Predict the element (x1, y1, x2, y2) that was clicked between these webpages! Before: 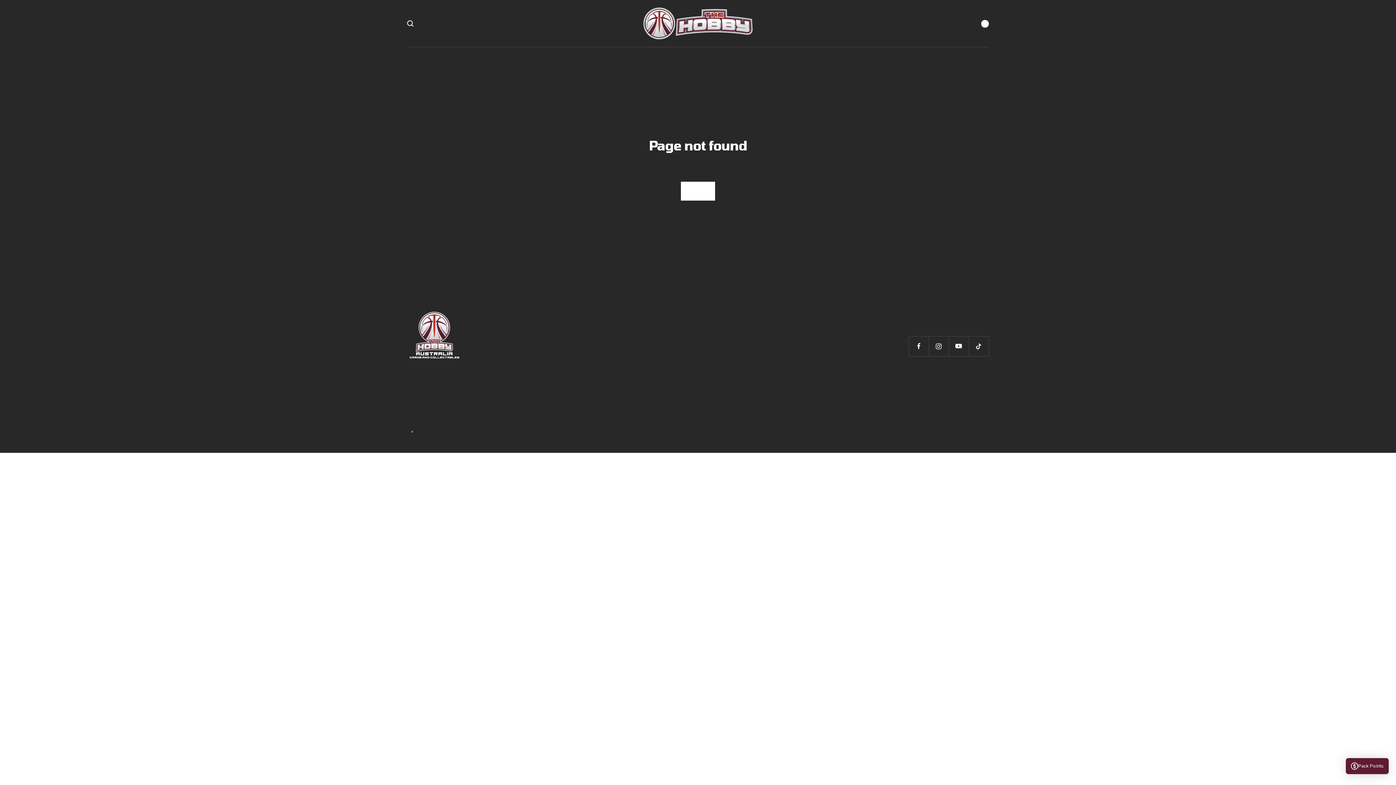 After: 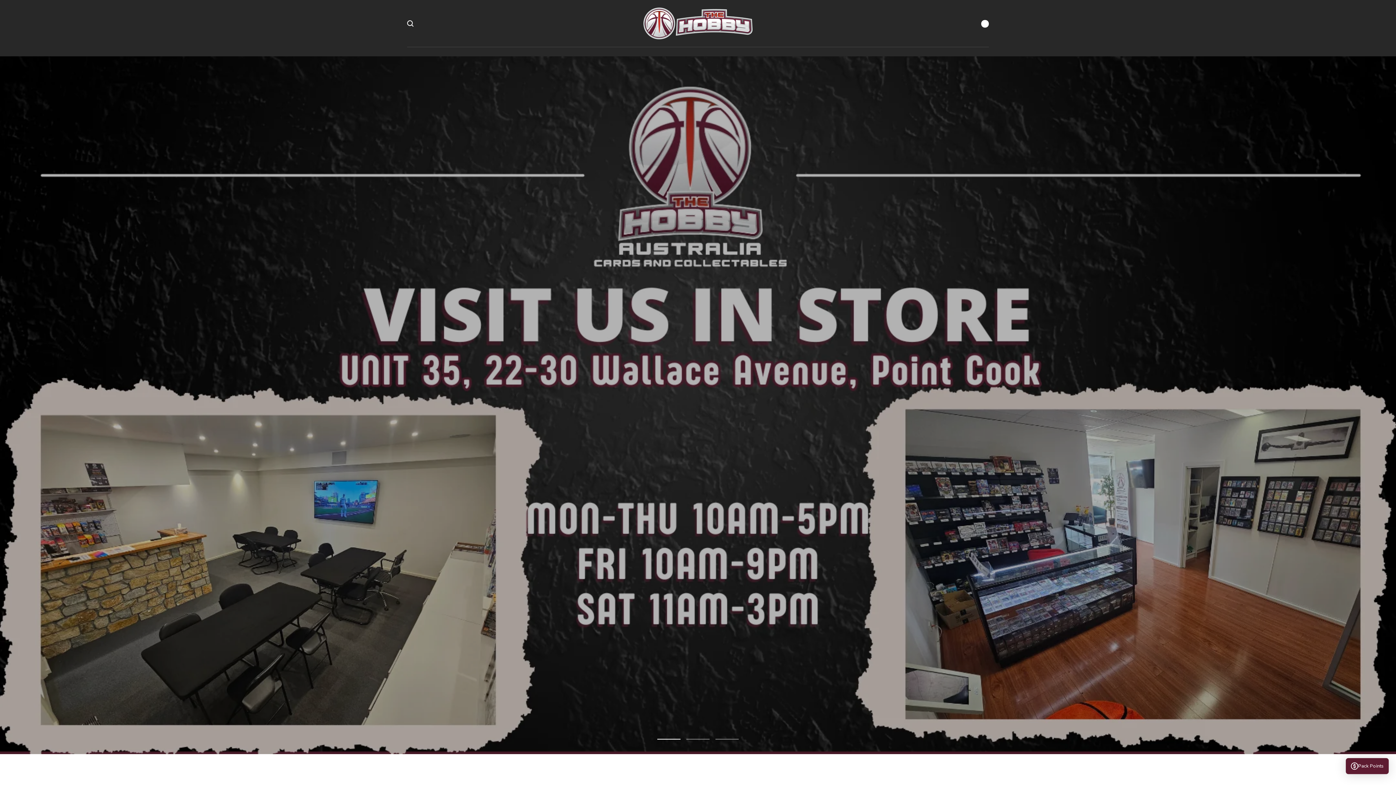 Action: bbox: (643, 7, 752, 39) label: The Hobby Australia Cards and Collectables